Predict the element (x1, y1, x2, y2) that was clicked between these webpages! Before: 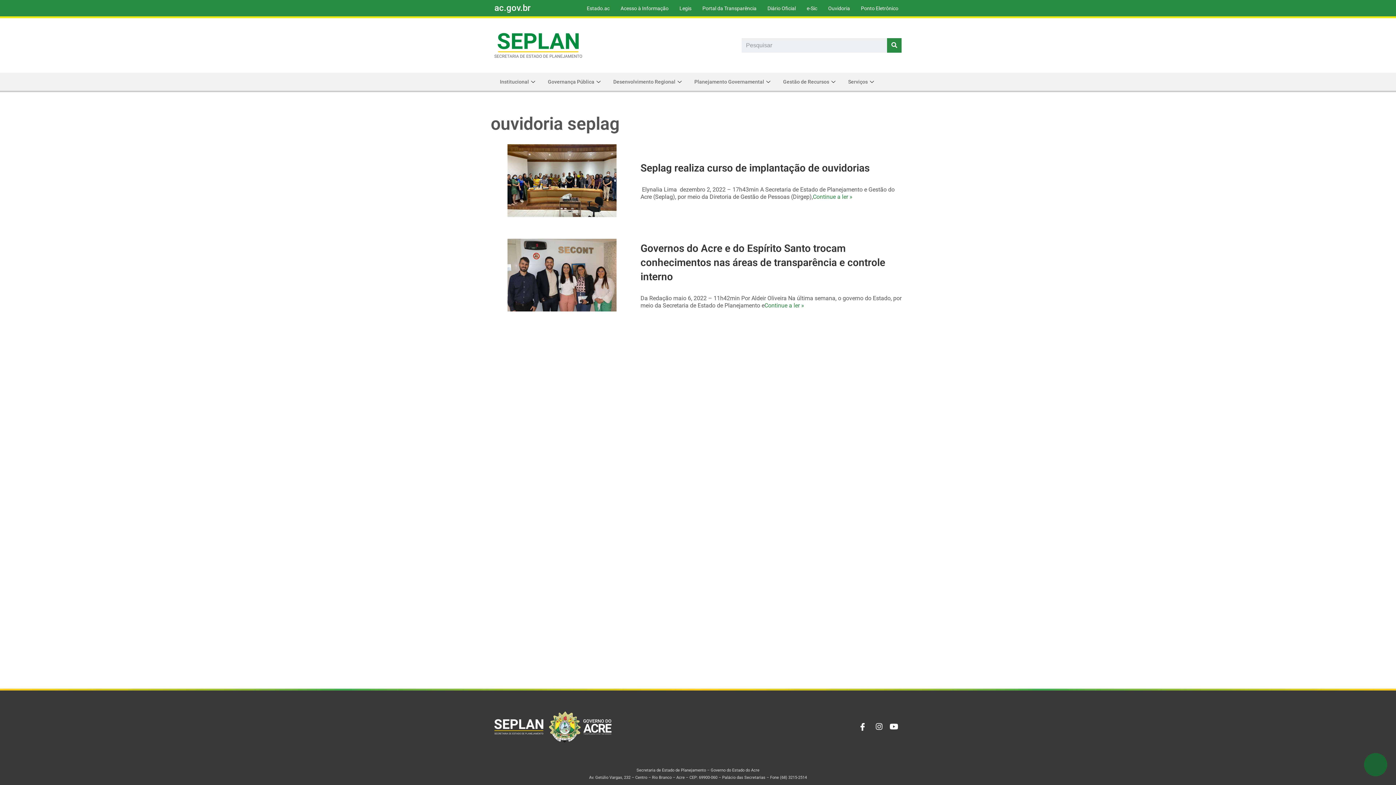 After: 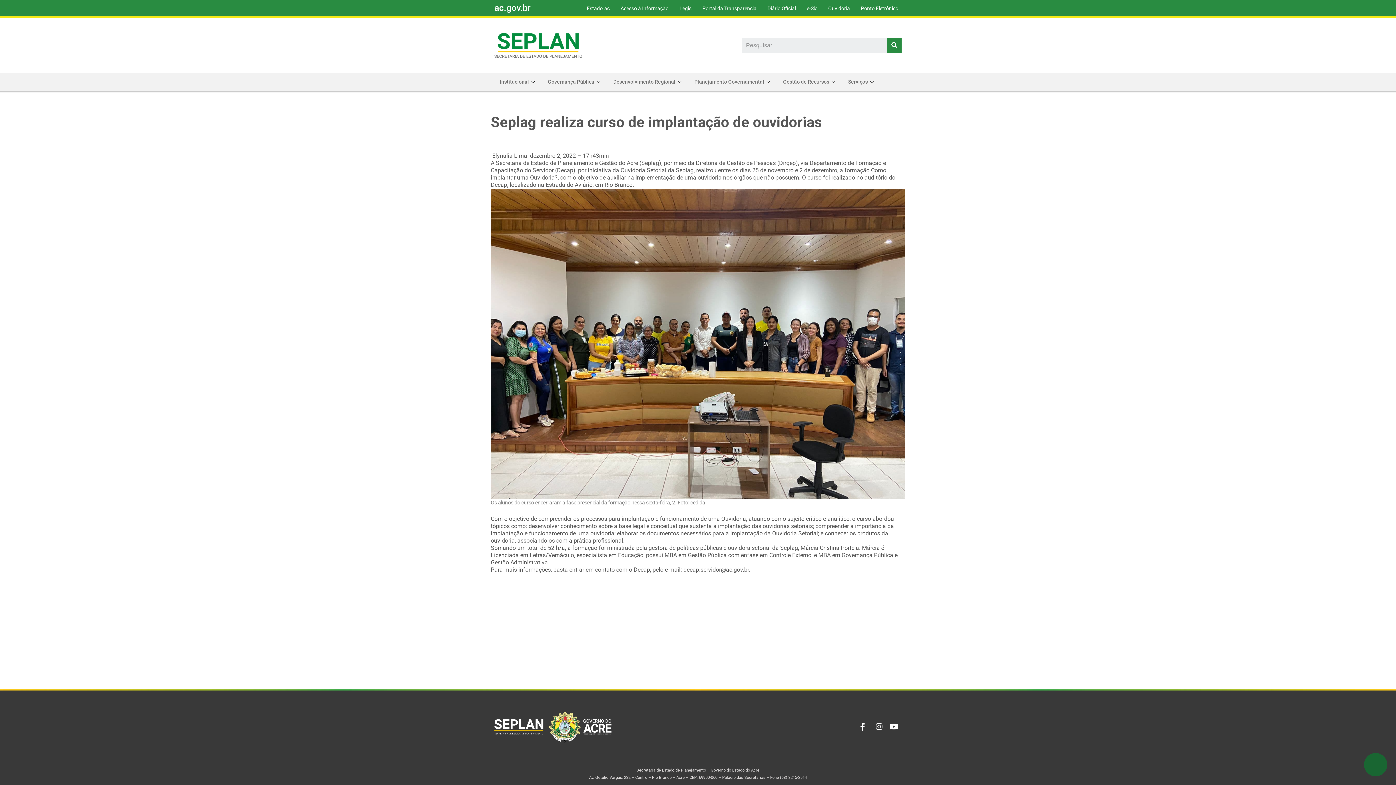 Action: bbox: (813, 193, 852, 200) label: Continue a ler »
Seplag realiza curso de implantação de ouvidorias